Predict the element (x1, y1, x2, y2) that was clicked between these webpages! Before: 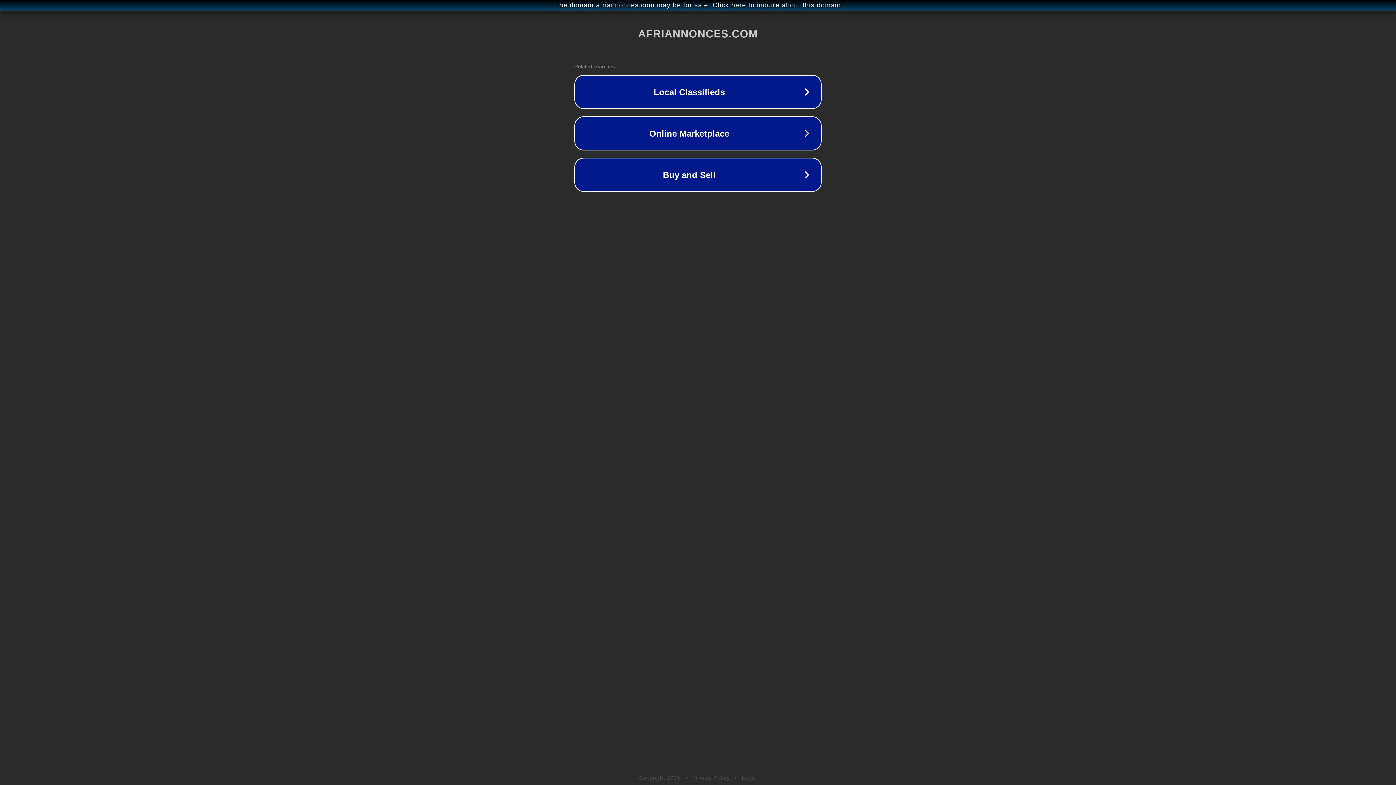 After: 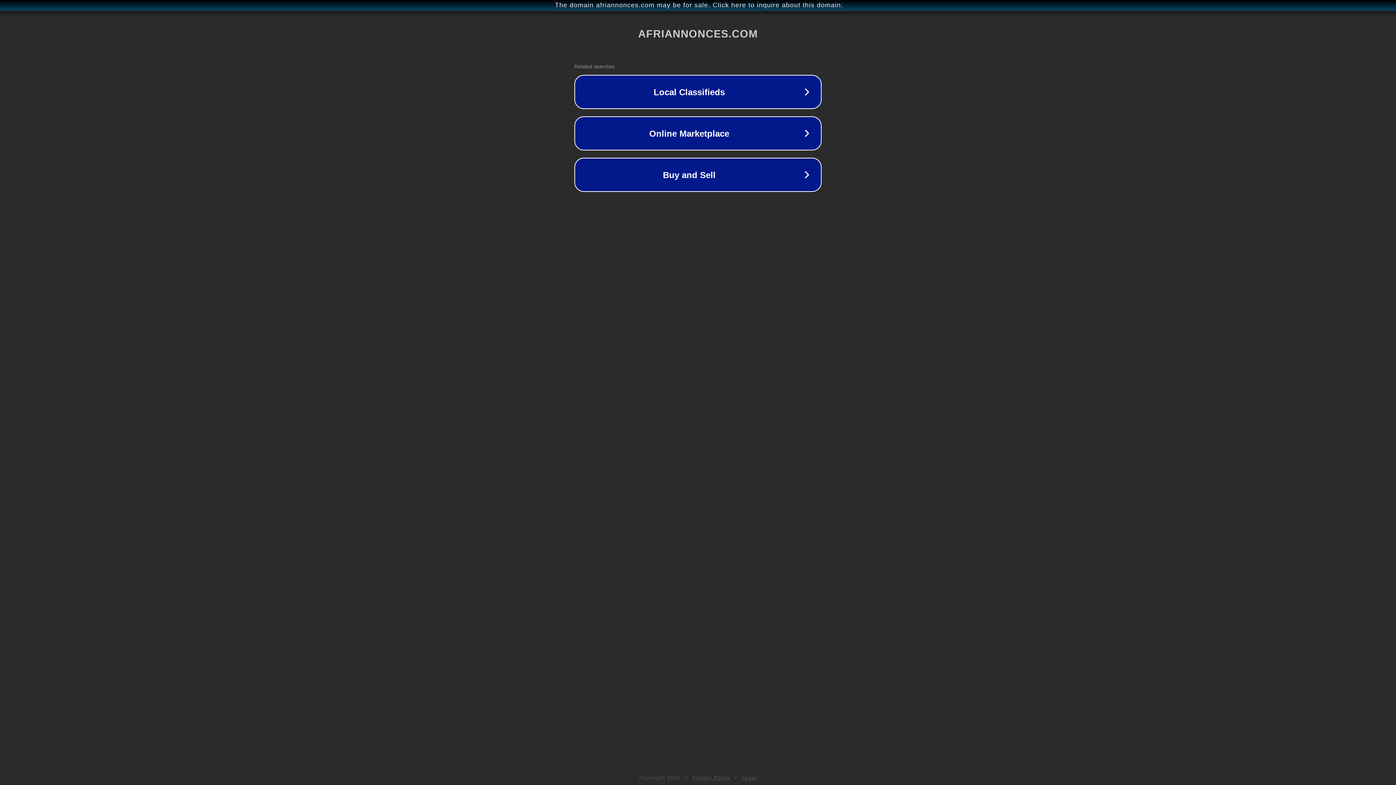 Action: bbox: (742, 775, 757, 781) label: Legal